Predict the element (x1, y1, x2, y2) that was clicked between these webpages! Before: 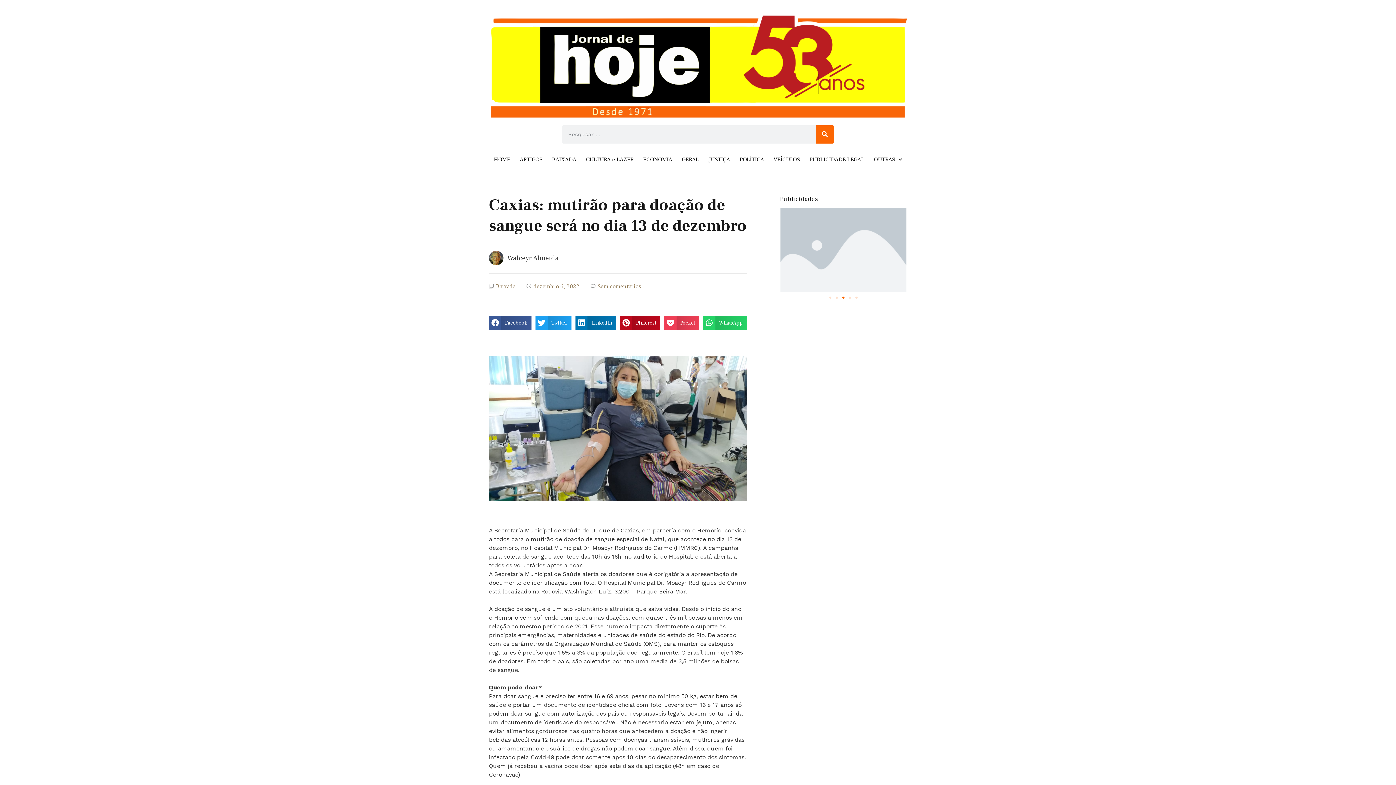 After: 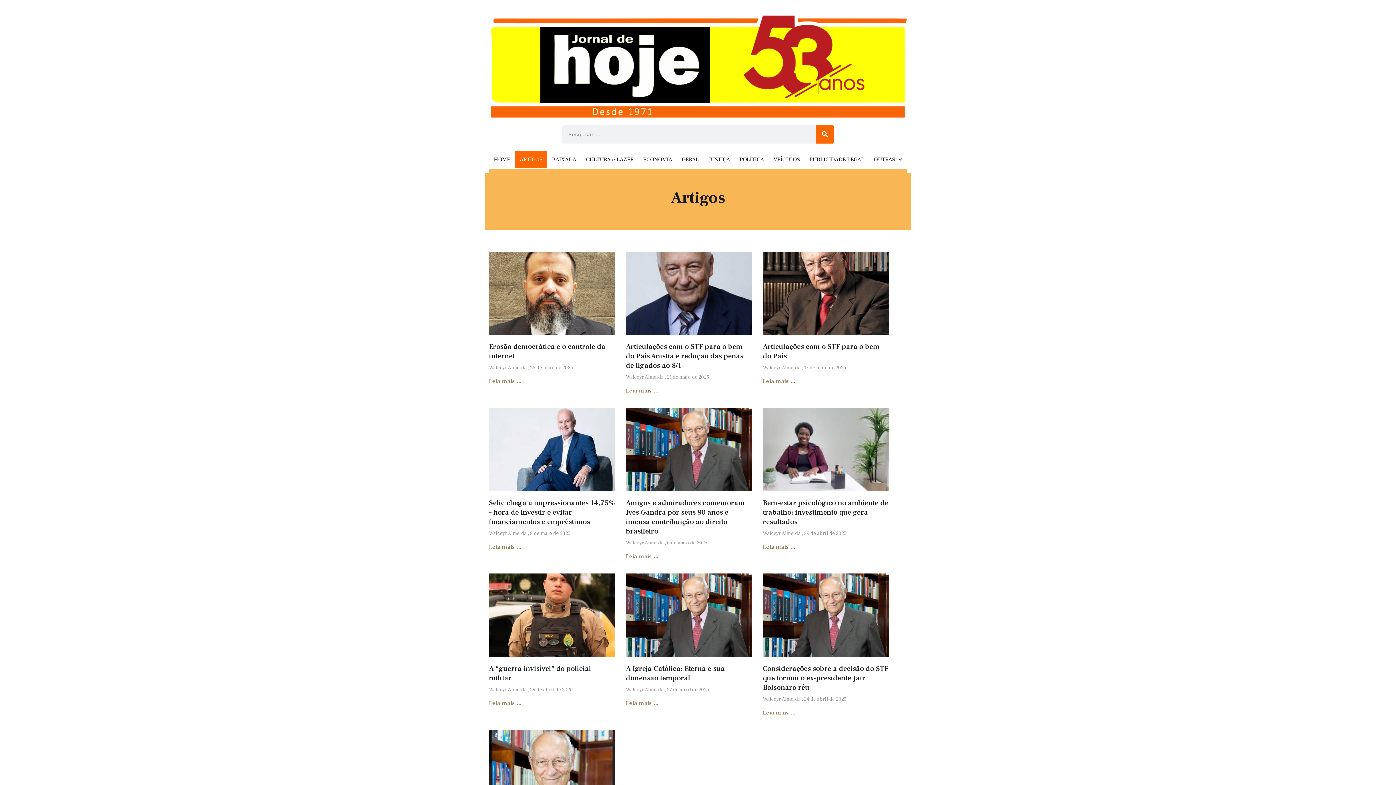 Action: bbox: (515, 151, 547, 167) label: ARTIGOS